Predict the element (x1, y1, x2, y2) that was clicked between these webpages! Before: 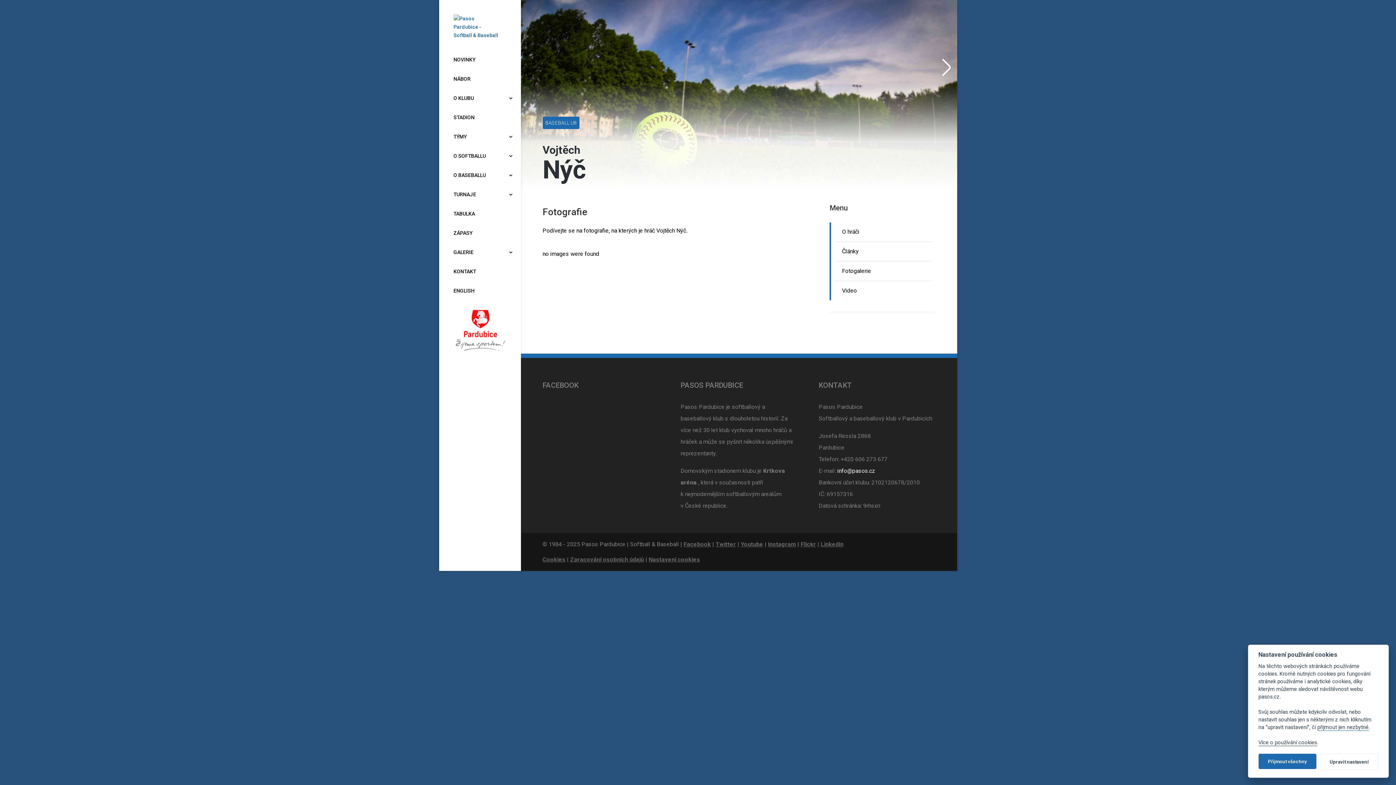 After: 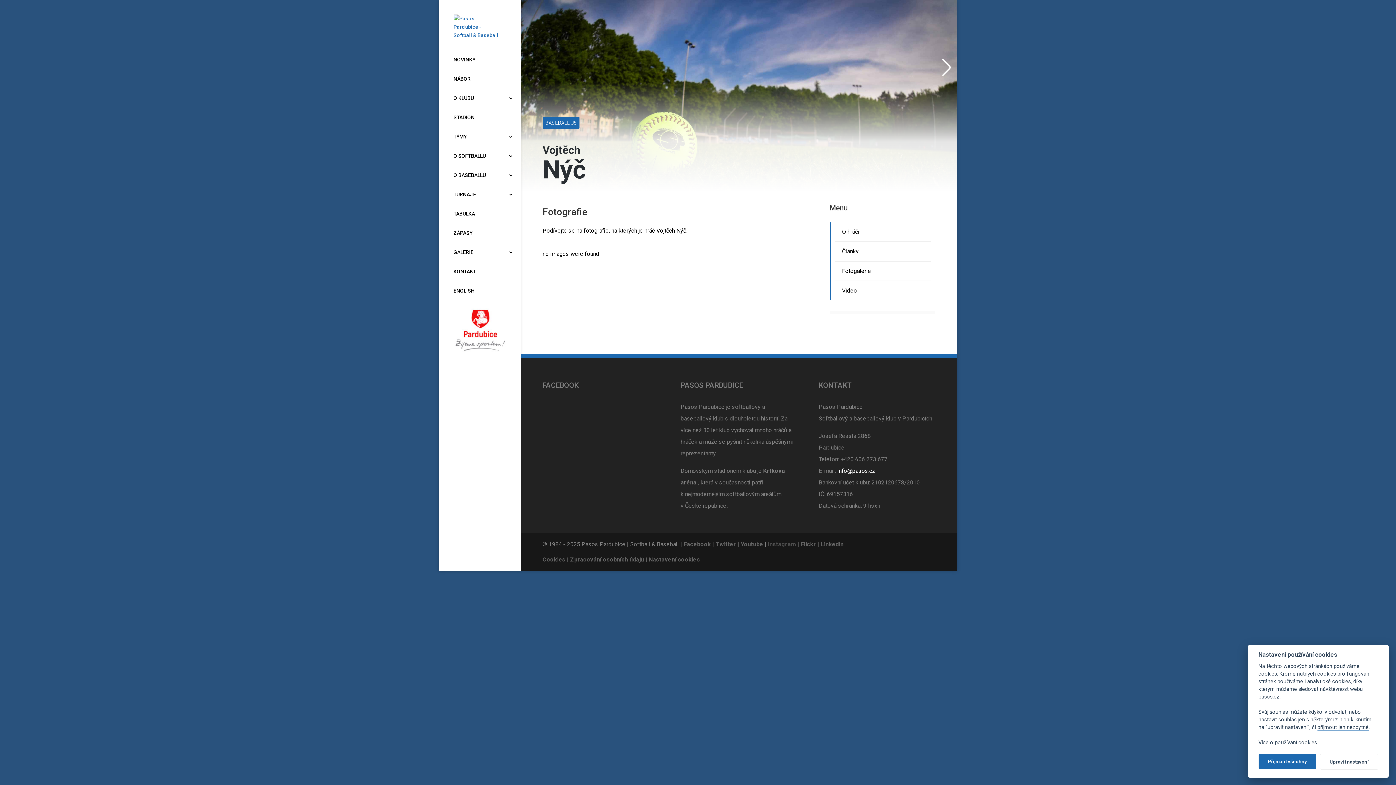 Action: bbox: (768, 541, 796, 548) label: Instagram